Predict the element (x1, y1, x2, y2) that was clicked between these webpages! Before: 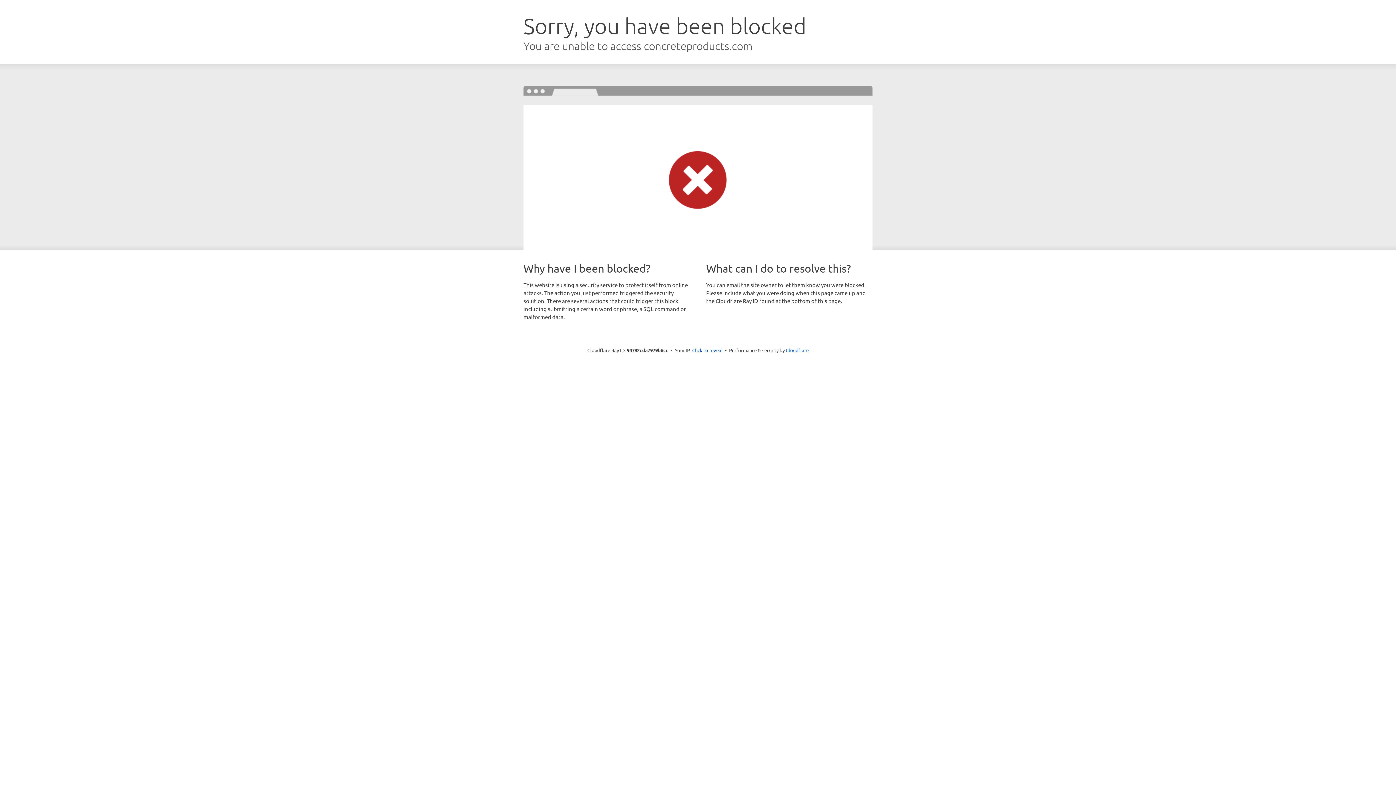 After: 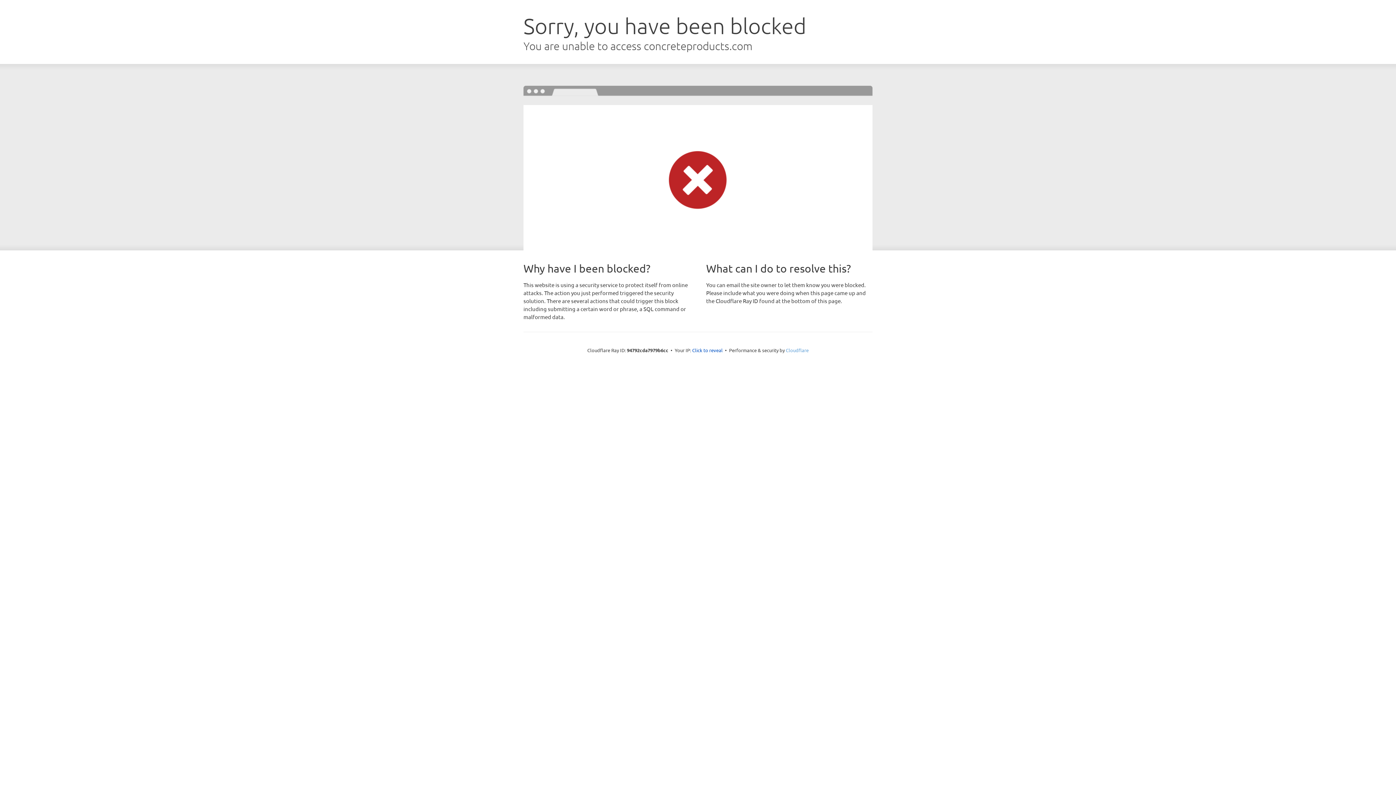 Action: bbox: (786, 347, 808, 353) label: Cloudflare